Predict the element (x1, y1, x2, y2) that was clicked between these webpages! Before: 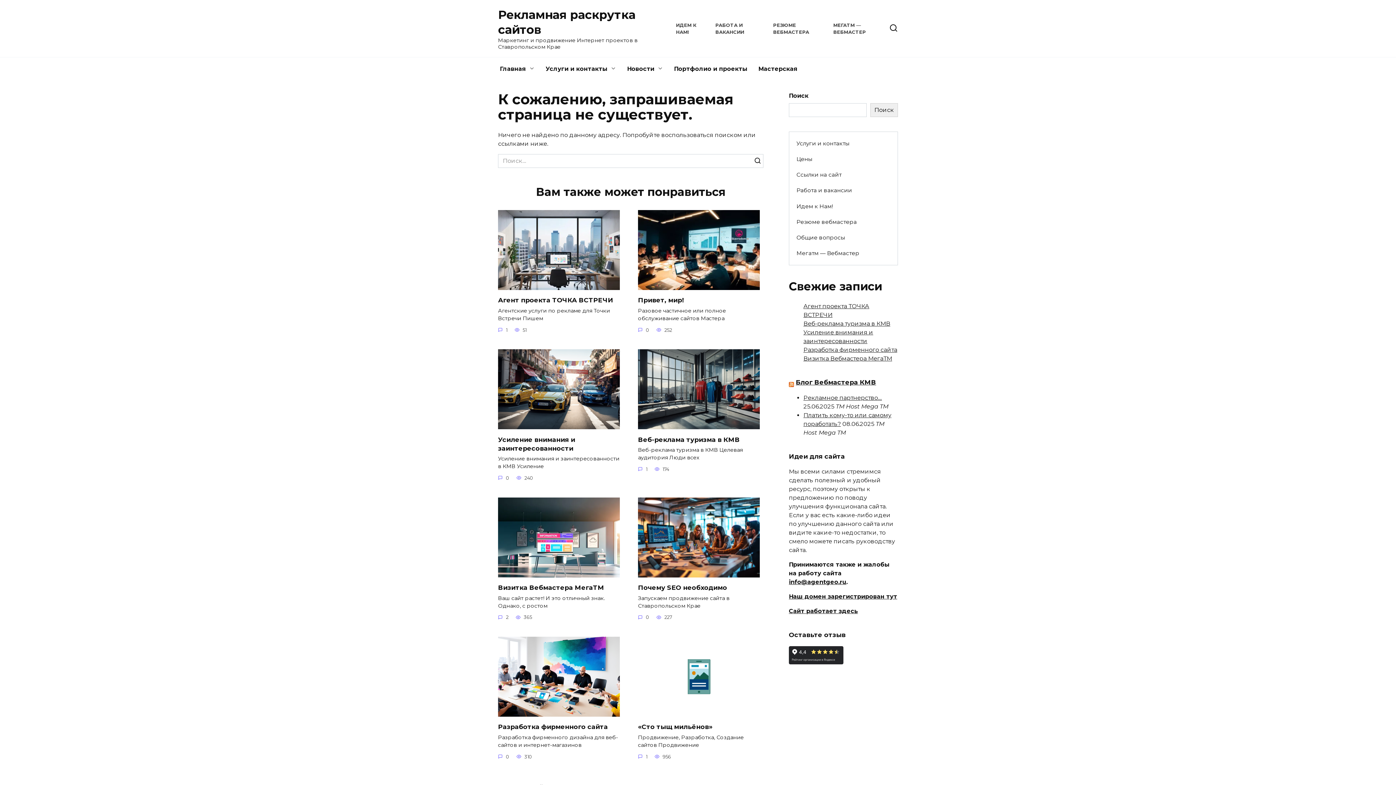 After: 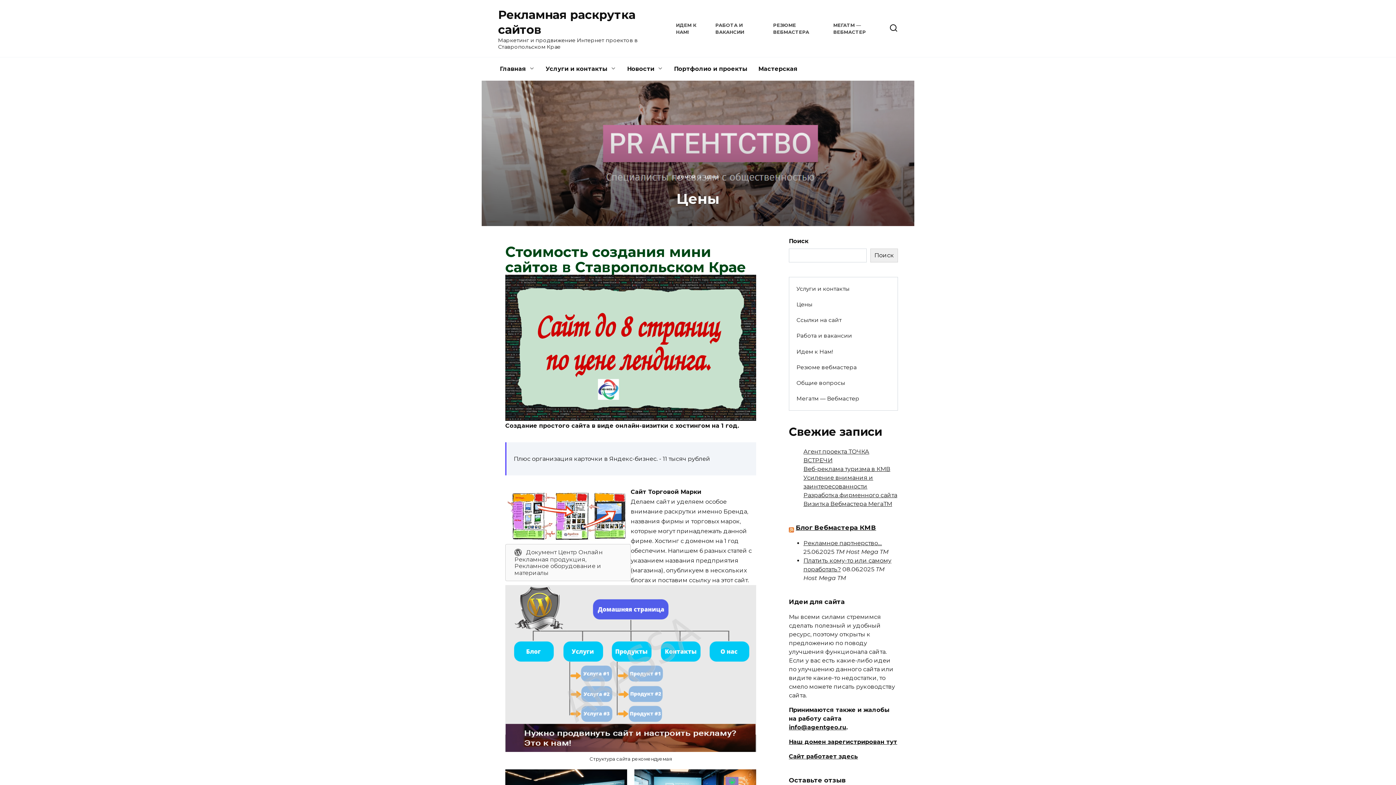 Action: bbox: (789, 151, 819, 167) label: Цены